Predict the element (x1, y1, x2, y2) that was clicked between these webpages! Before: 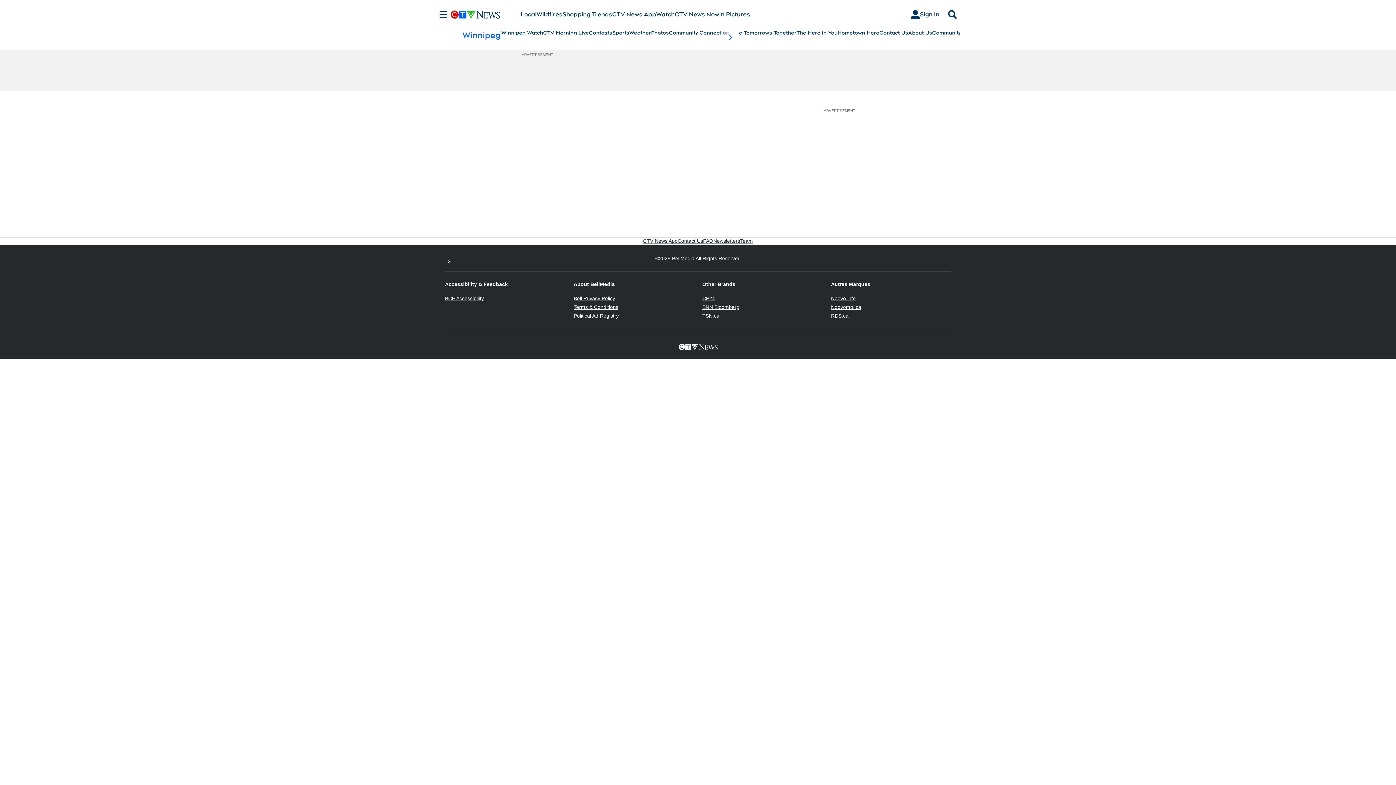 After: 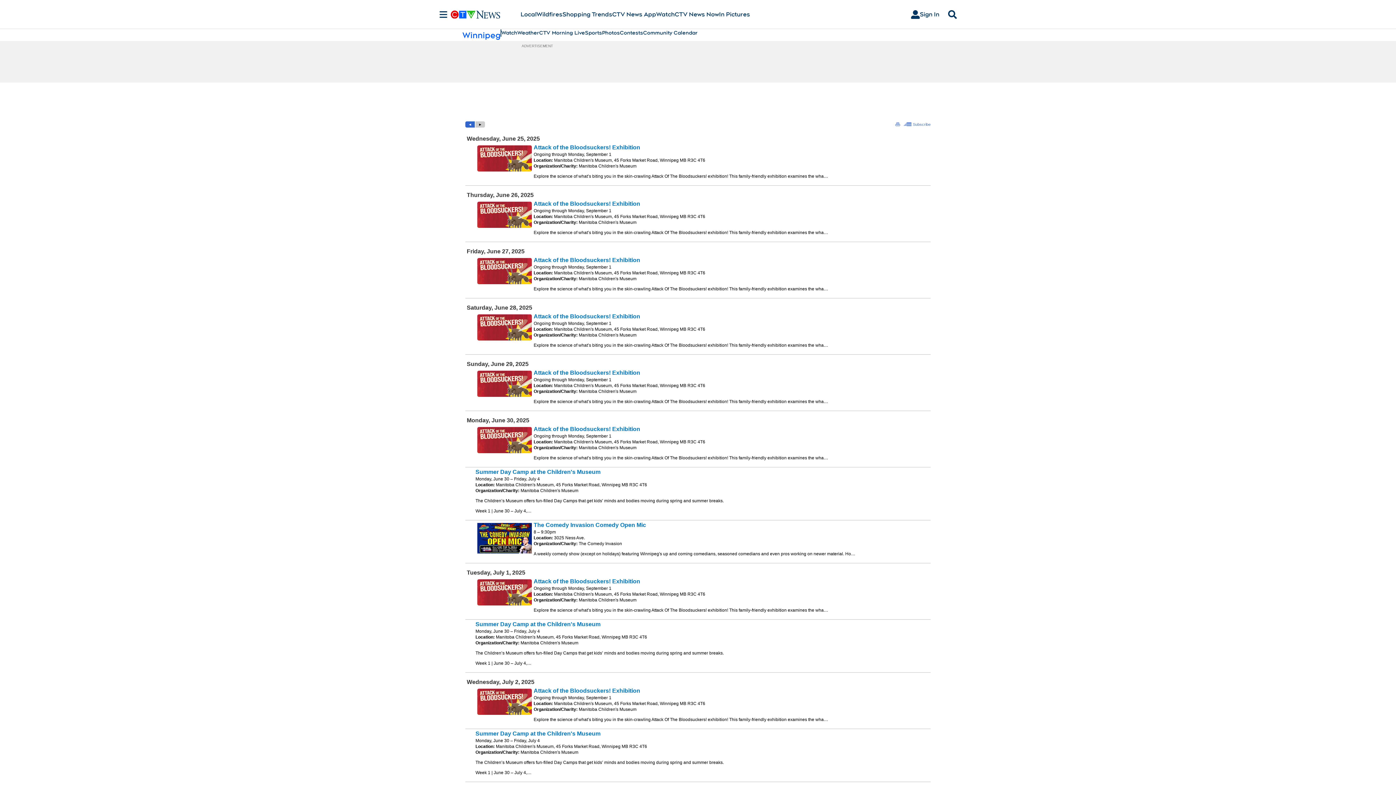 Action: label: Community Calendar bbox: (932, 29, 986, 36)